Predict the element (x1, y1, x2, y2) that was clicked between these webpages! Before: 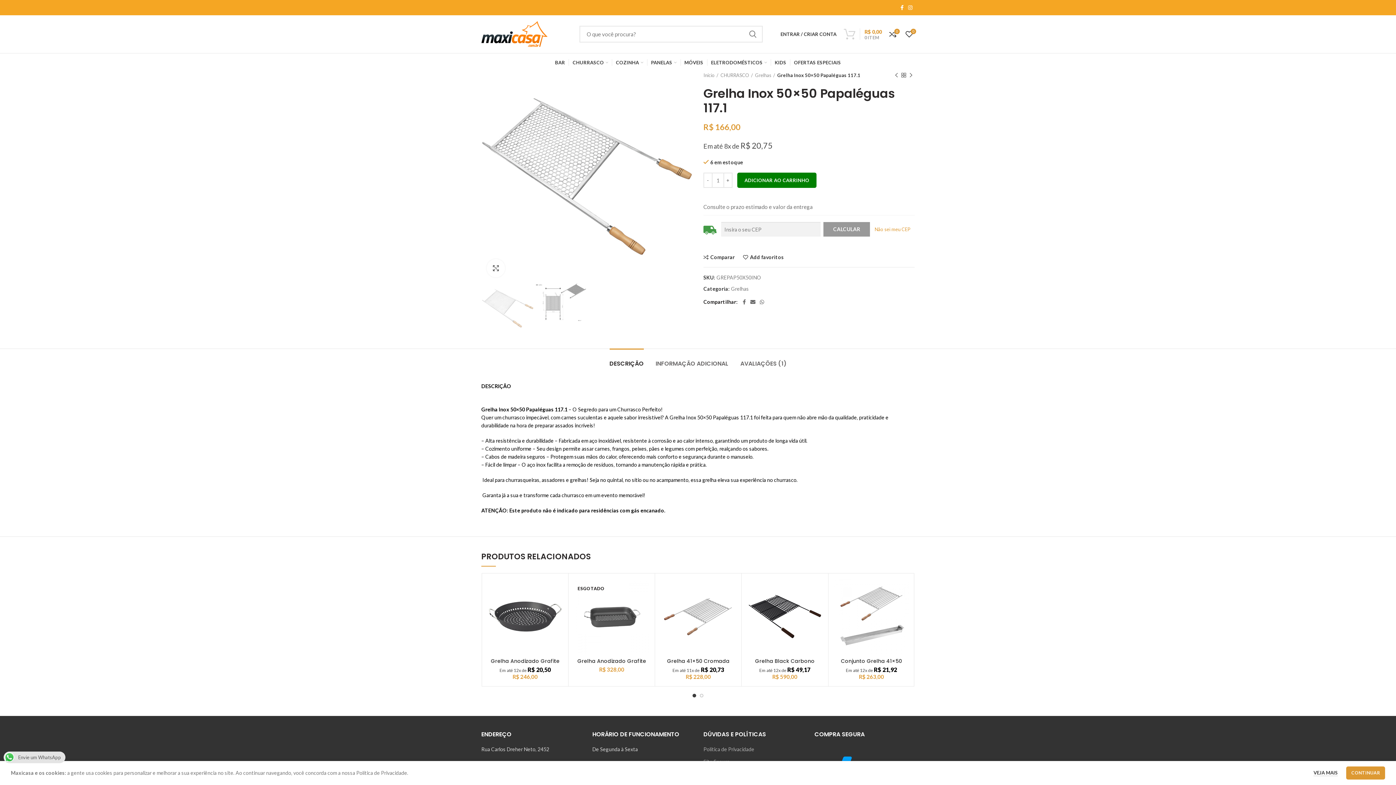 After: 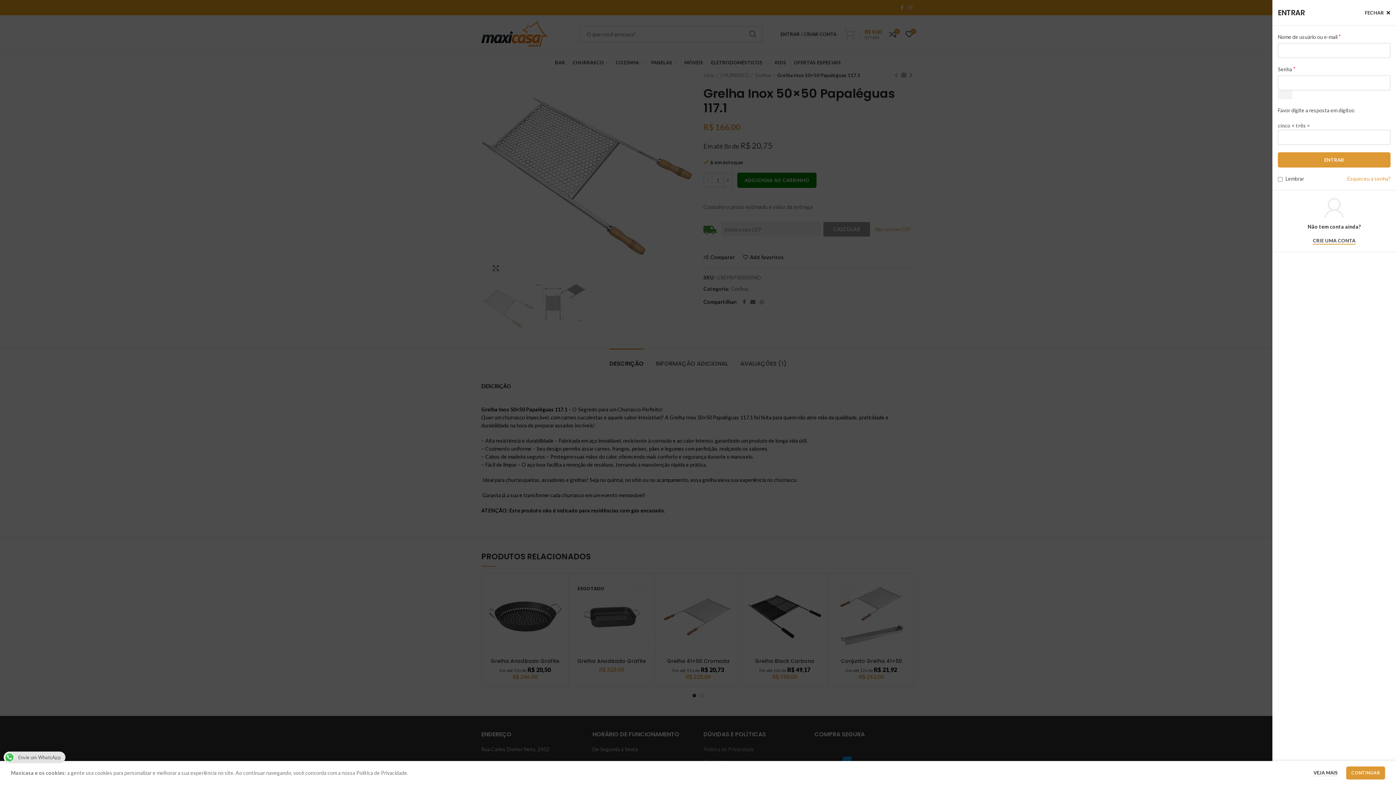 Action: label: ENTRAR / CRIAR CONTA bbox: (777, 26, 840, 41)